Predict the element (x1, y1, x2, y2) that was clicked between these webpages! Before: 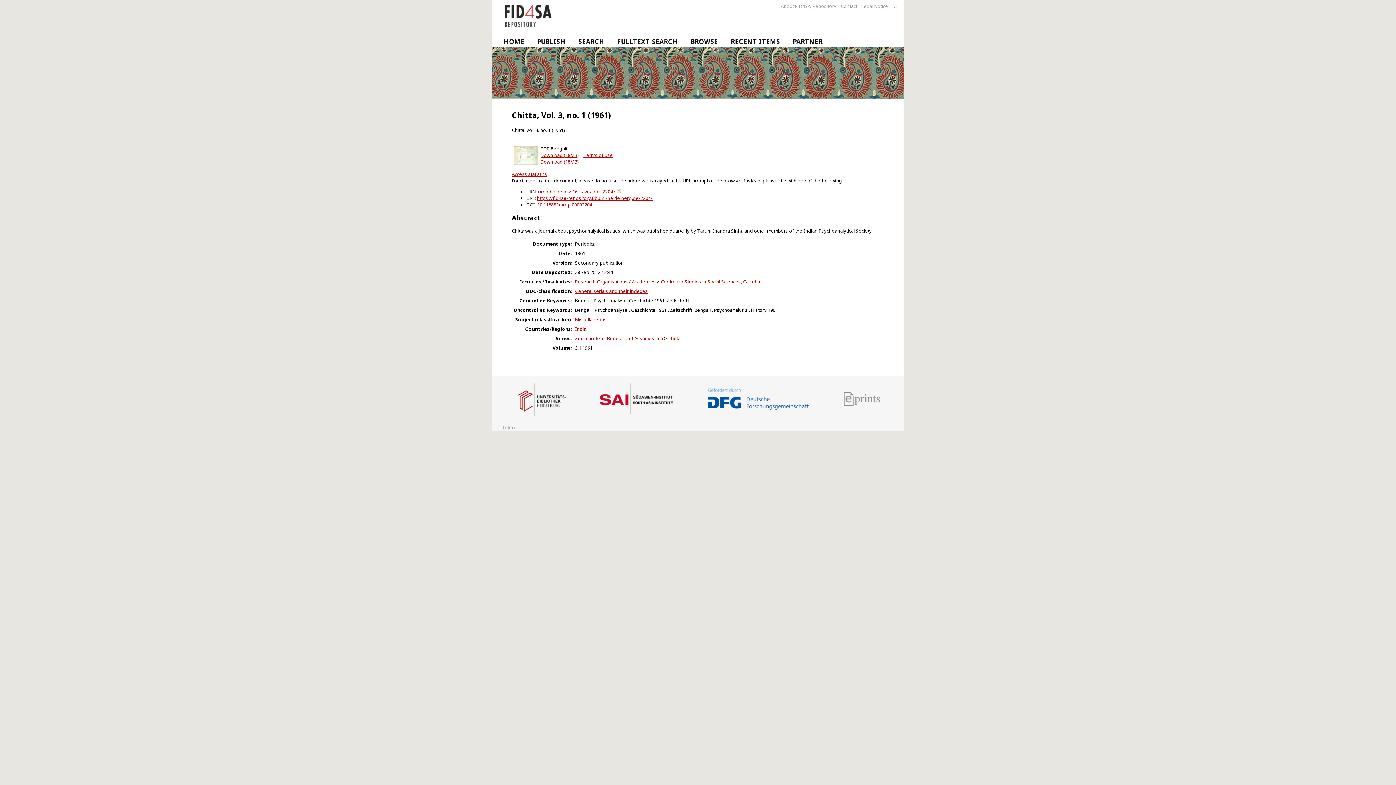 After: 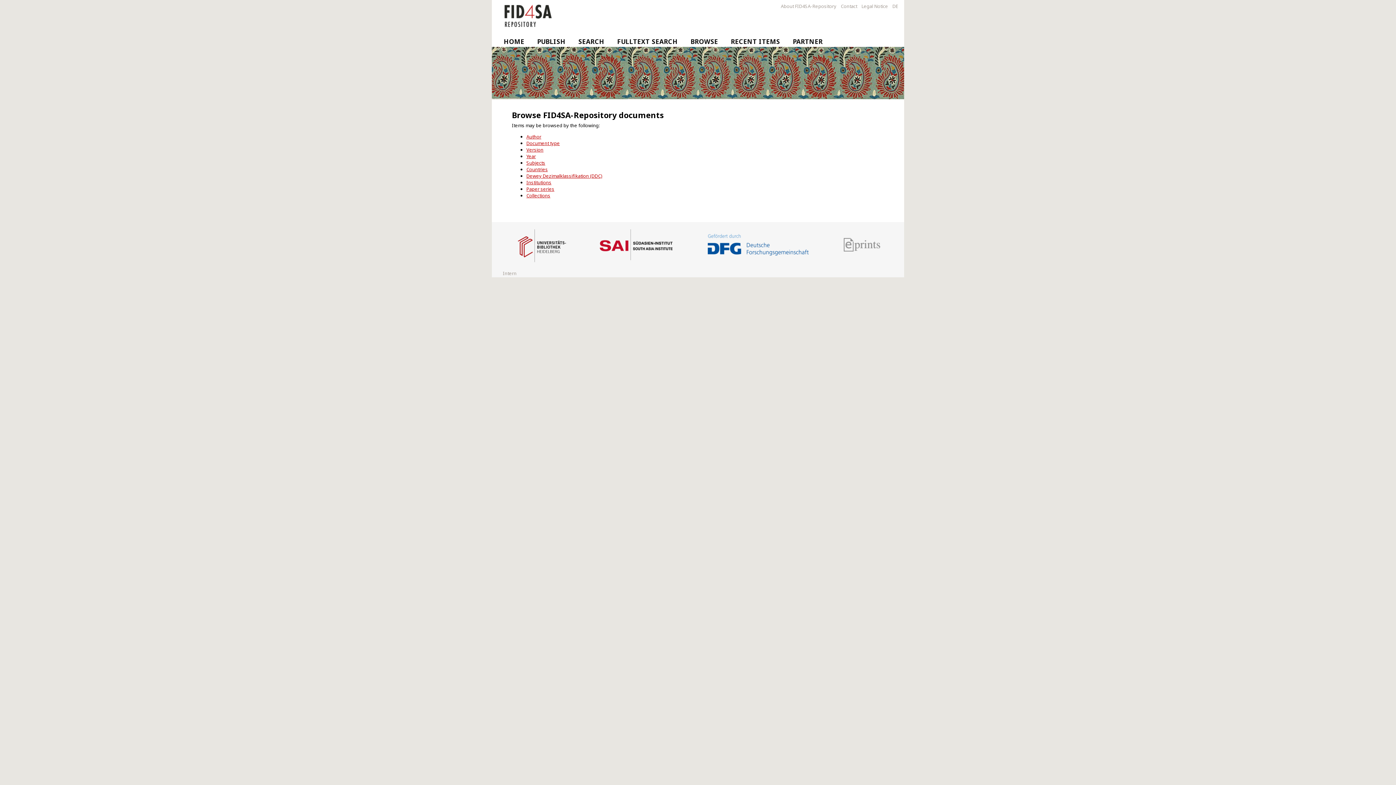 Action: label: BROWSE bbox: (684, 36, 724, 47)